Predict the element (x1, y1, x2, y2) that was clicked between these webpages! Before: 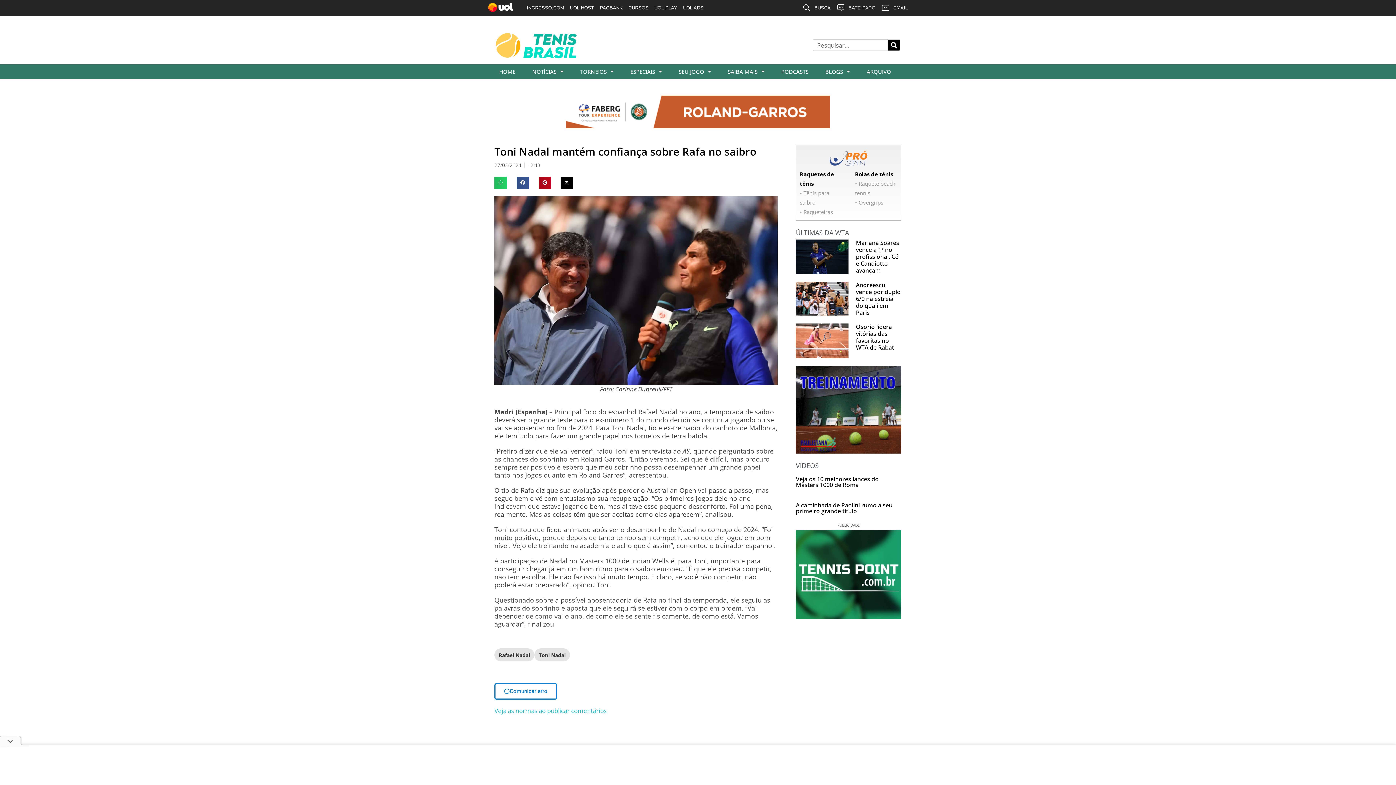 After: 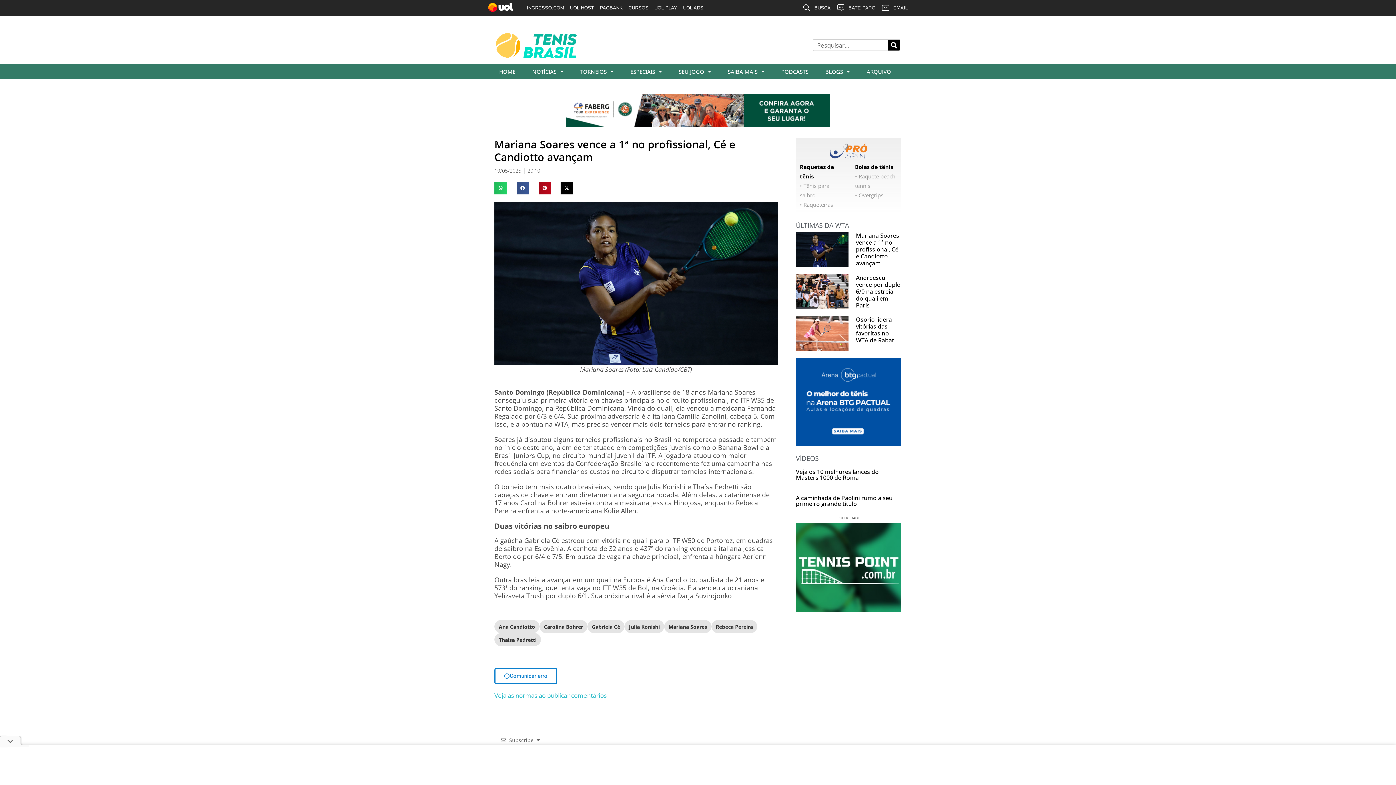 Action: bbox: (856, 238, 899, 274) label: Mariana Soares vence a 1ª no profissional, Cé e Candiotto avançam